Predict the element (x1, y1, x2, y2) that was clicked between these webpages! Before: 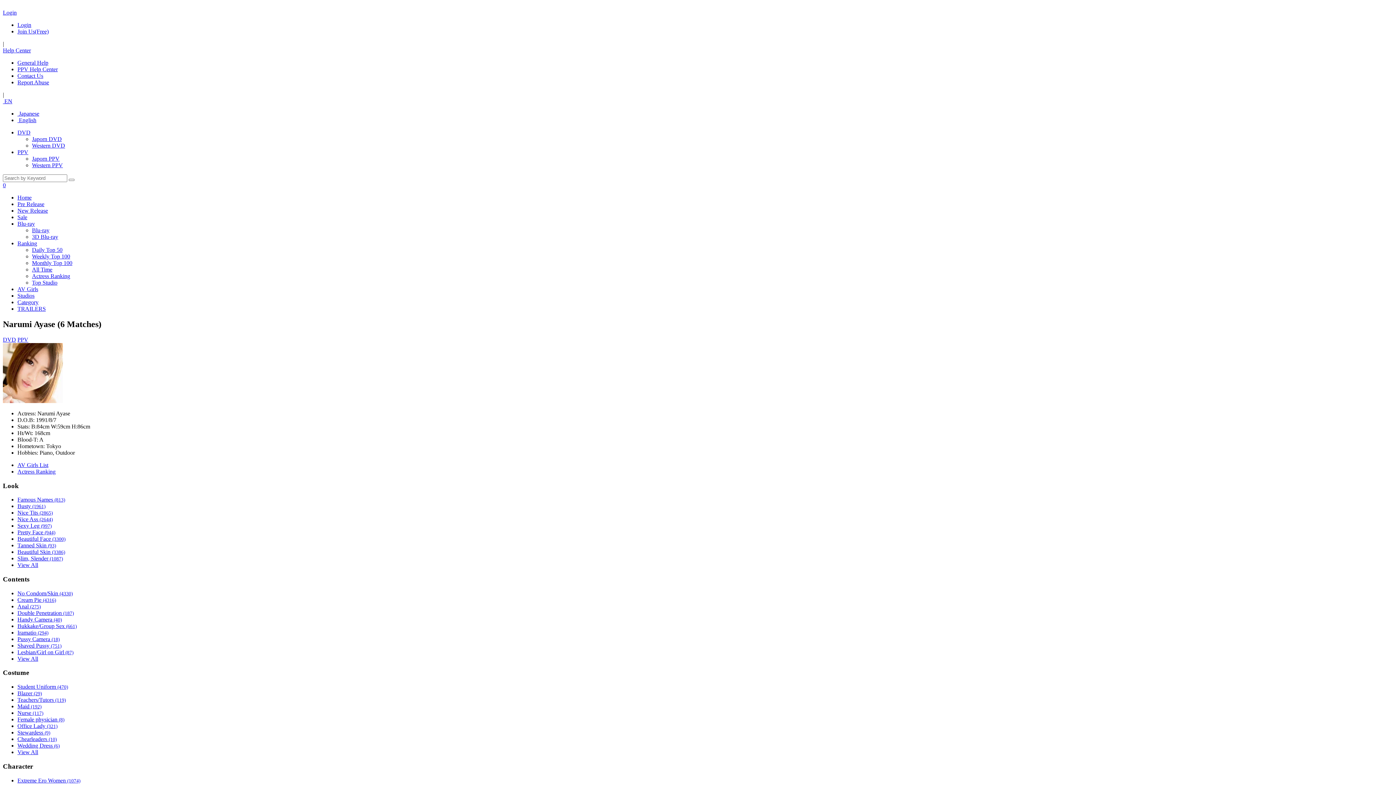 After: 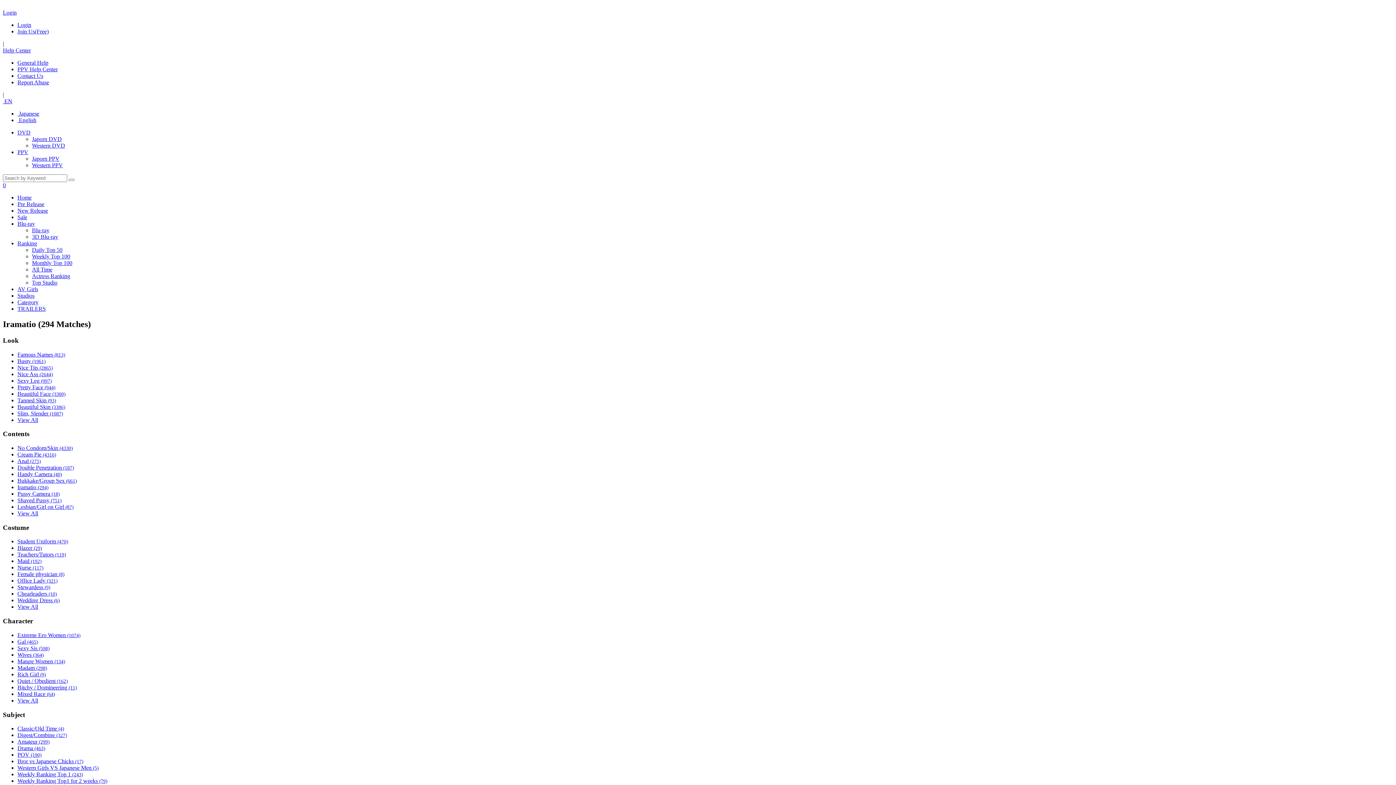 Action: bbox: (17, 629, 48, 635) label: Iramatio (294)